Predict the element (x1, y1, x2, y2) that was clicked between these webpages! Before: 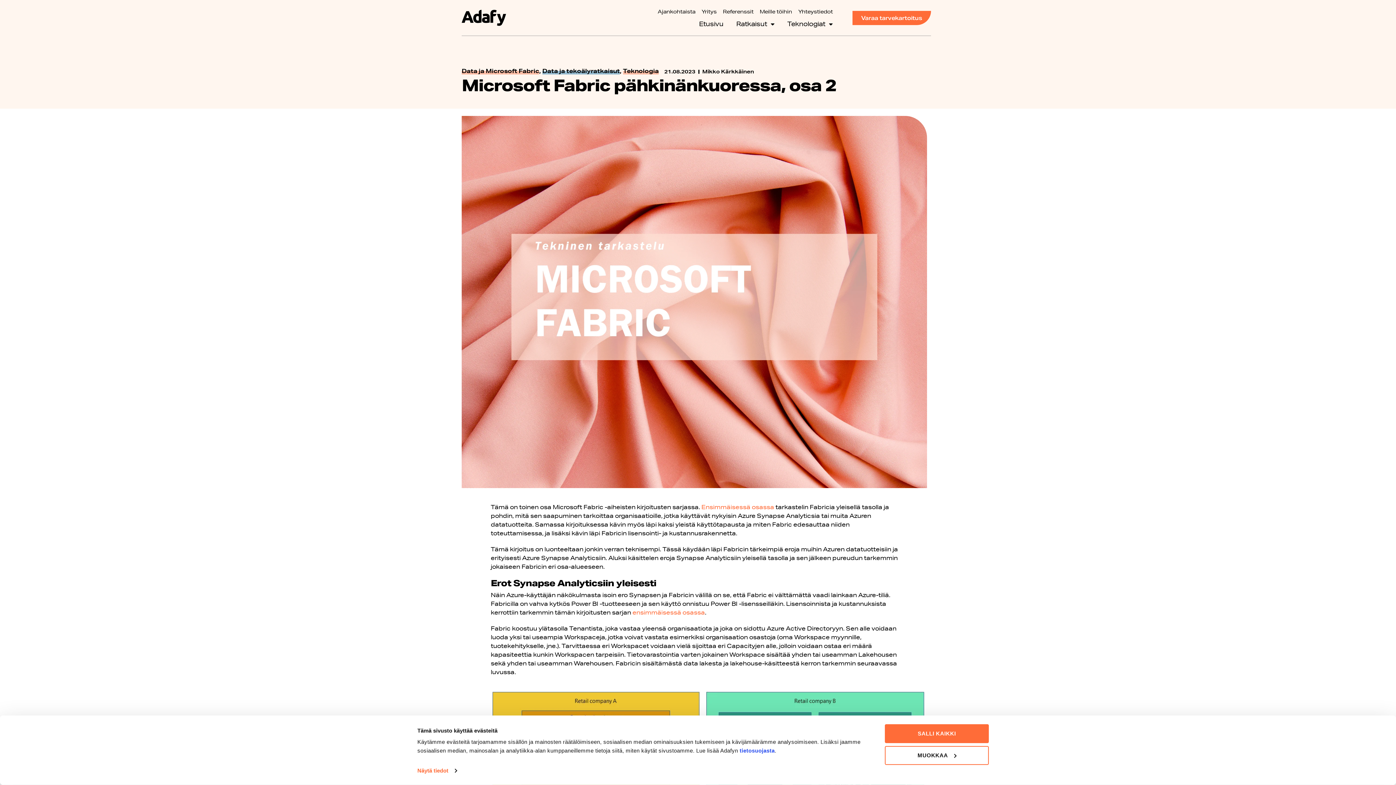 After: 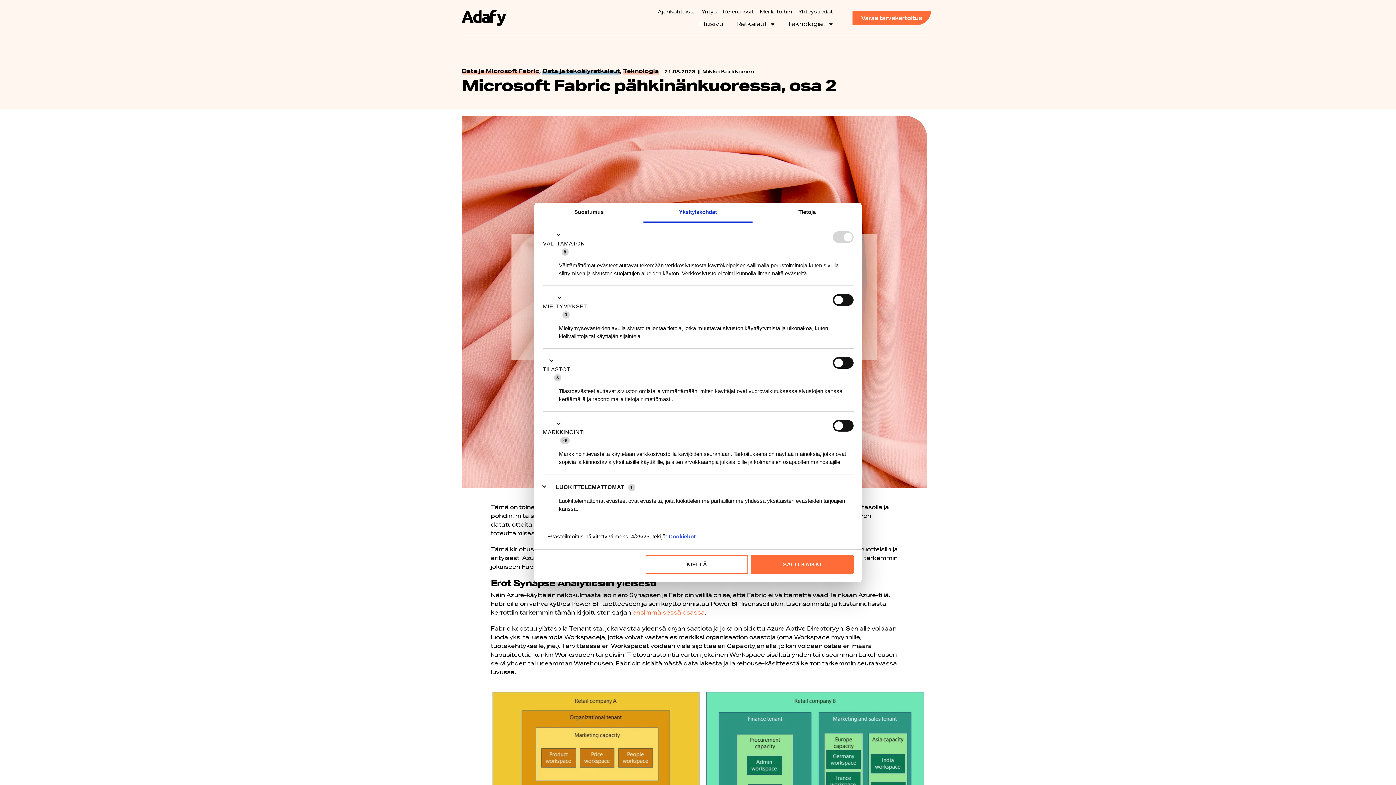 Action: label: Näytä tiedot bbox: (417, 765, 457, 776)